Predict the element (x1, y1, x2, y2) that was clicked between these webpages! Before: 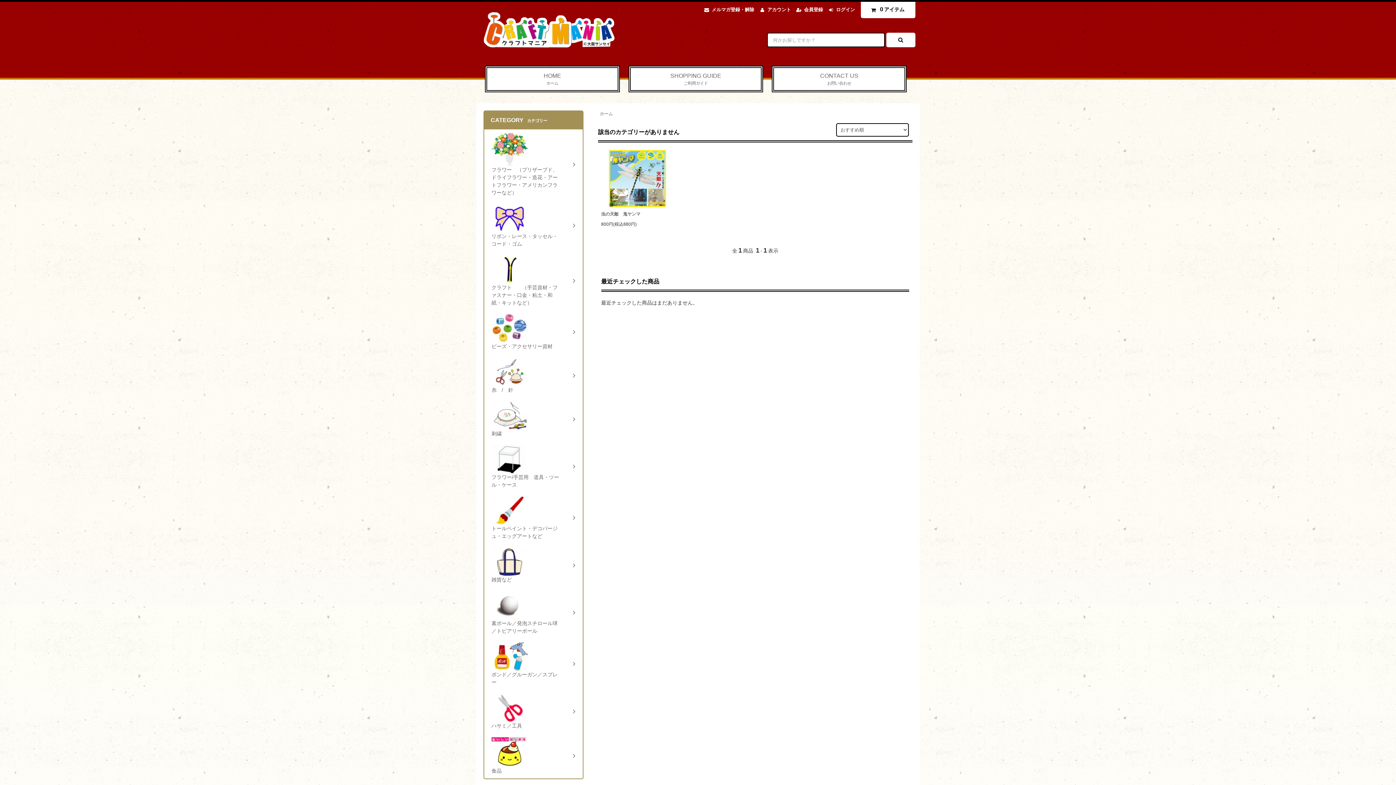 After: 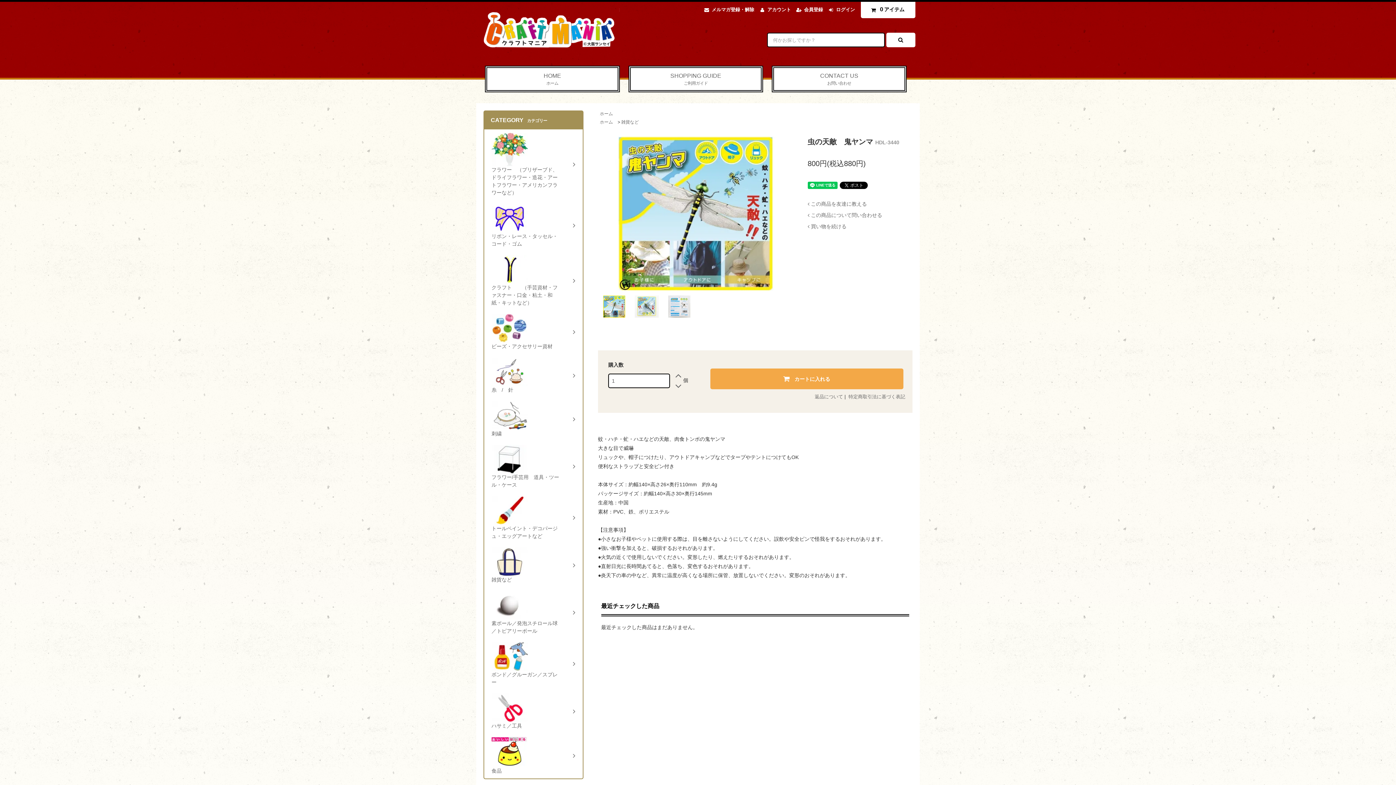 Action: bbox: (601, 210, 673, 217) label: 虫の天敵　鬼ヤンマ